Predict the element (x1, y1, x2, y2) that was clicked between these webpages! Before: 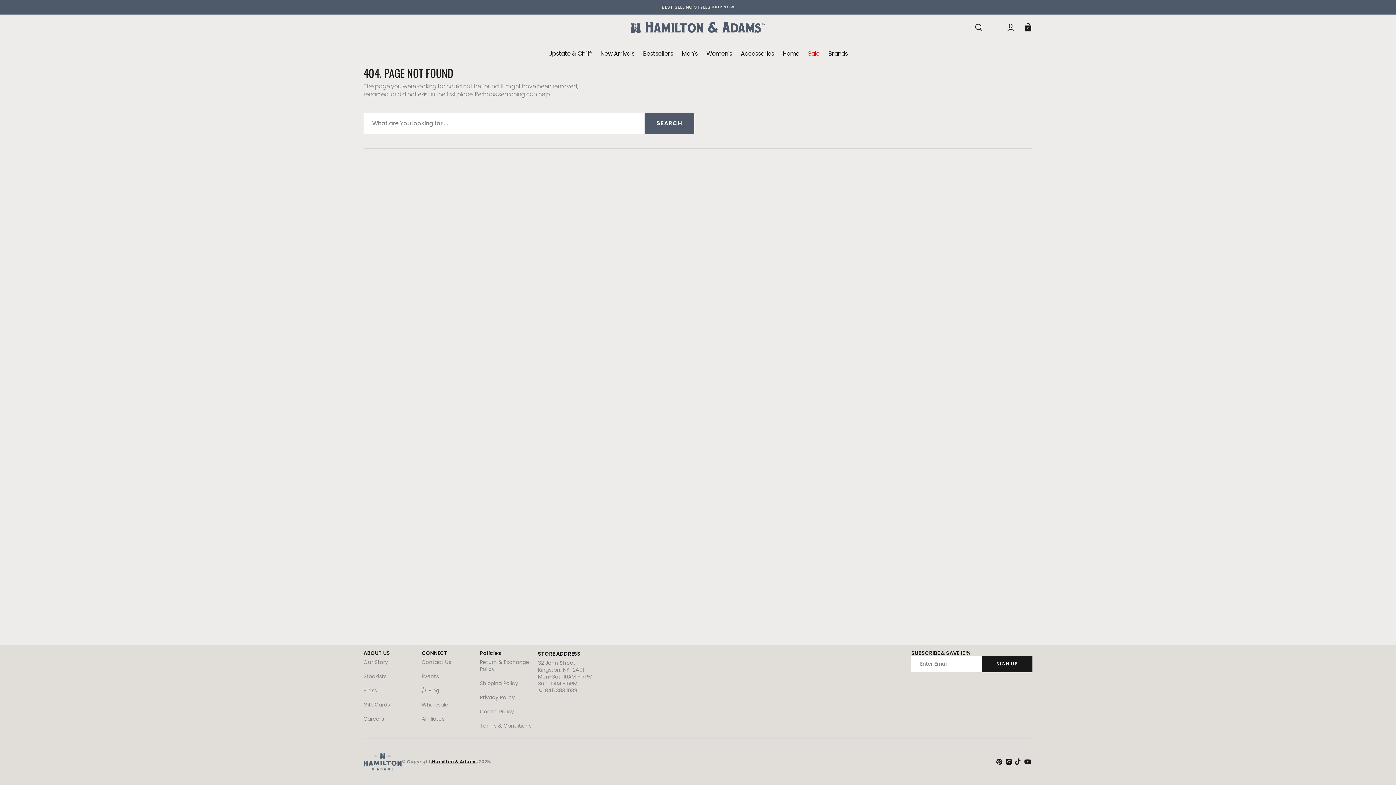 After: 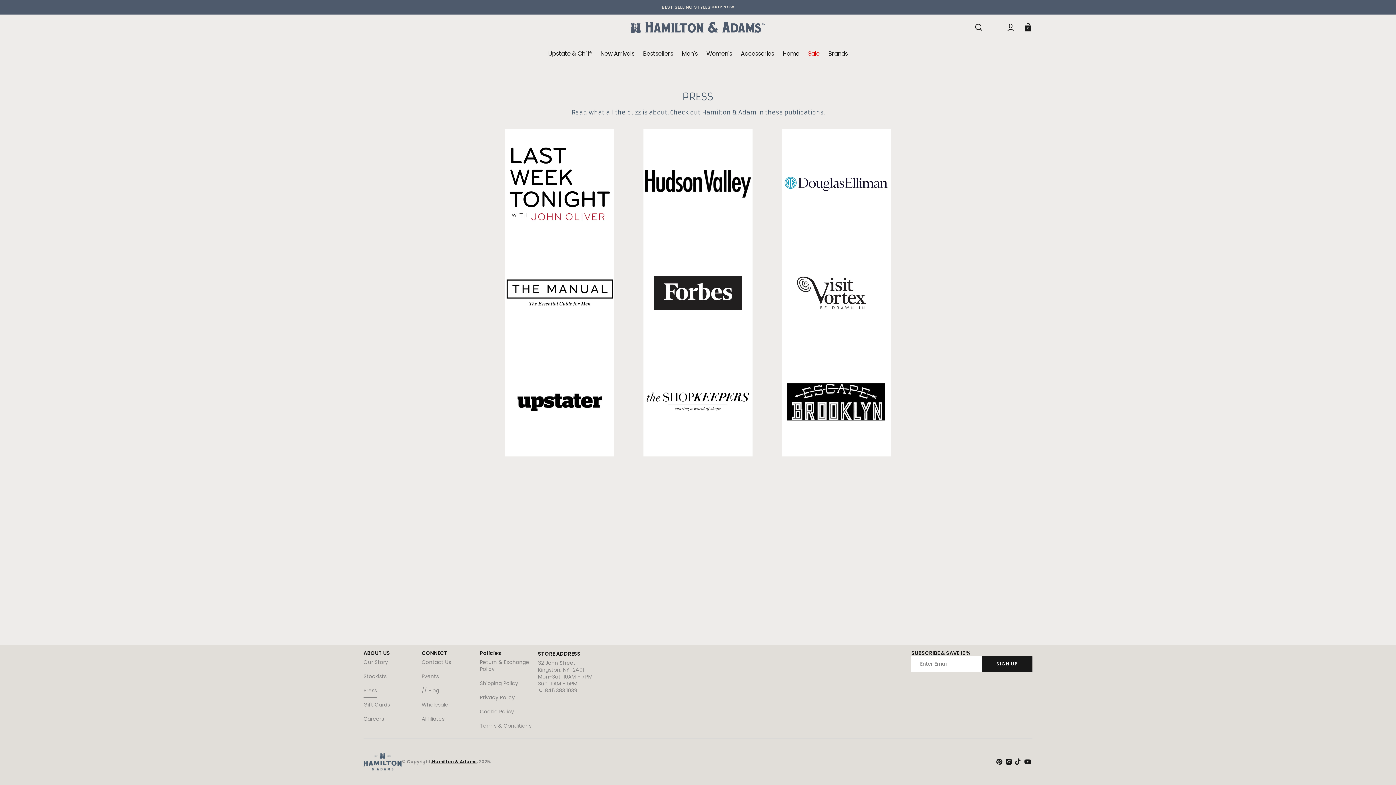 Action: bbox: (363, 683, 377, 698) label: Press